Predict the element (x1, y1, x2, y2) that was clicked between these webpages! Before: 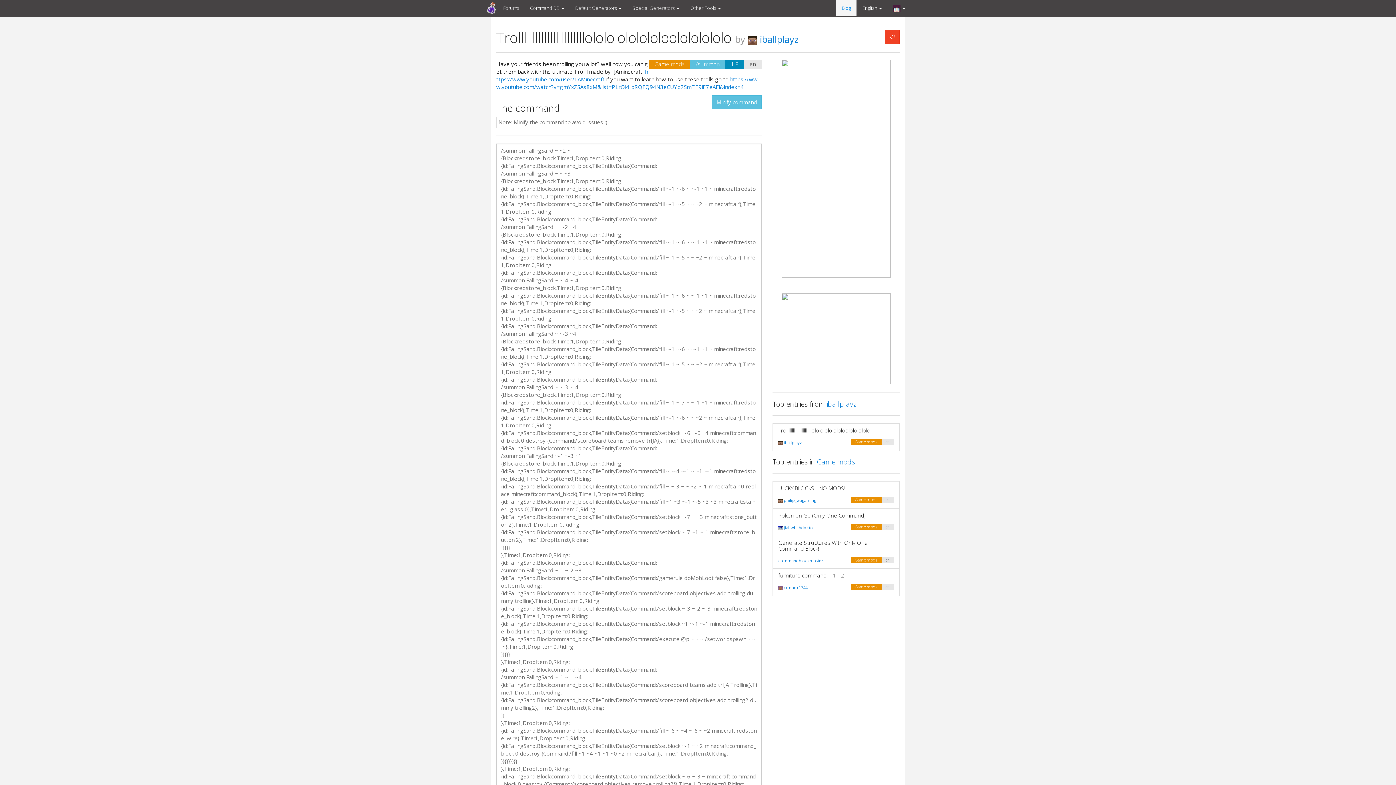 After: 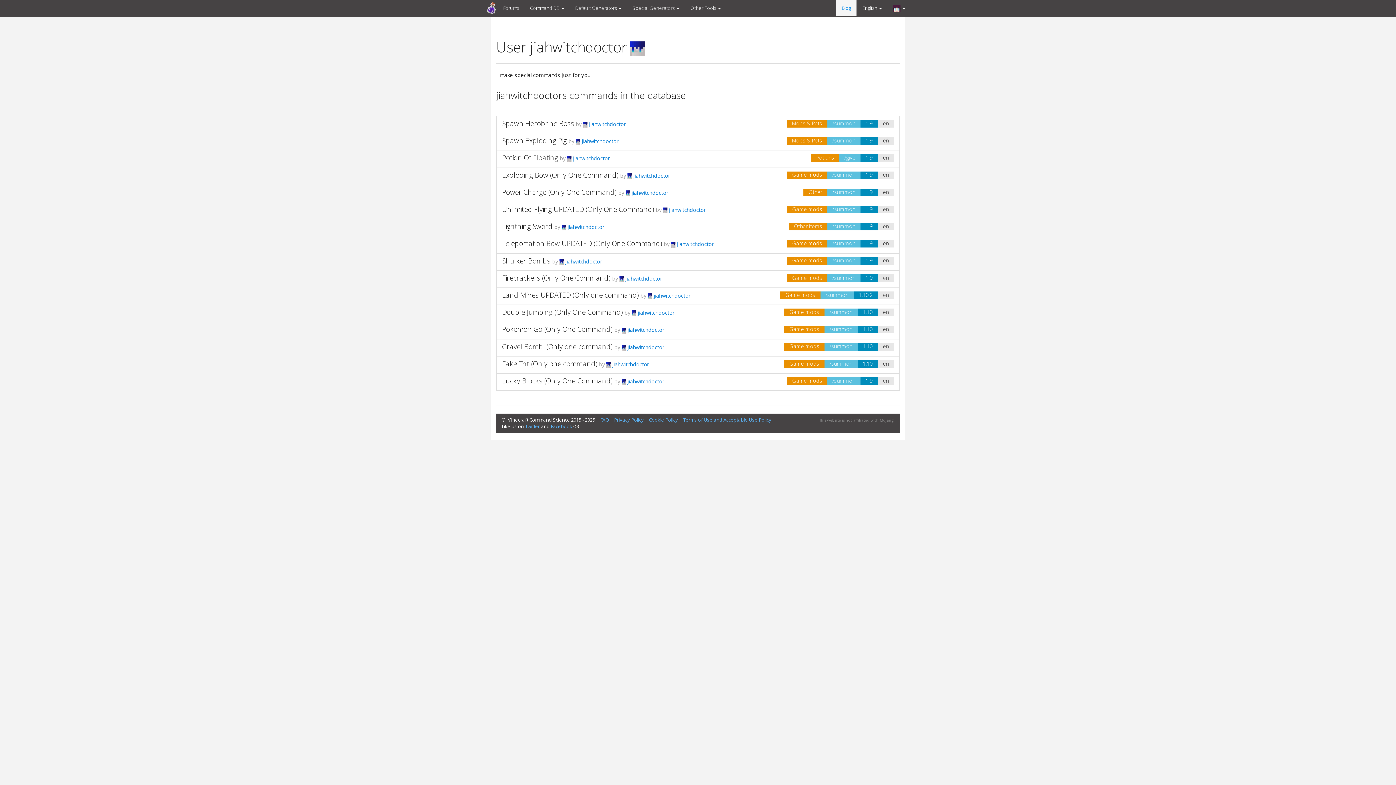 Action: label:  jiahwitchdoctor bbox: (778, 208, 815, 213)